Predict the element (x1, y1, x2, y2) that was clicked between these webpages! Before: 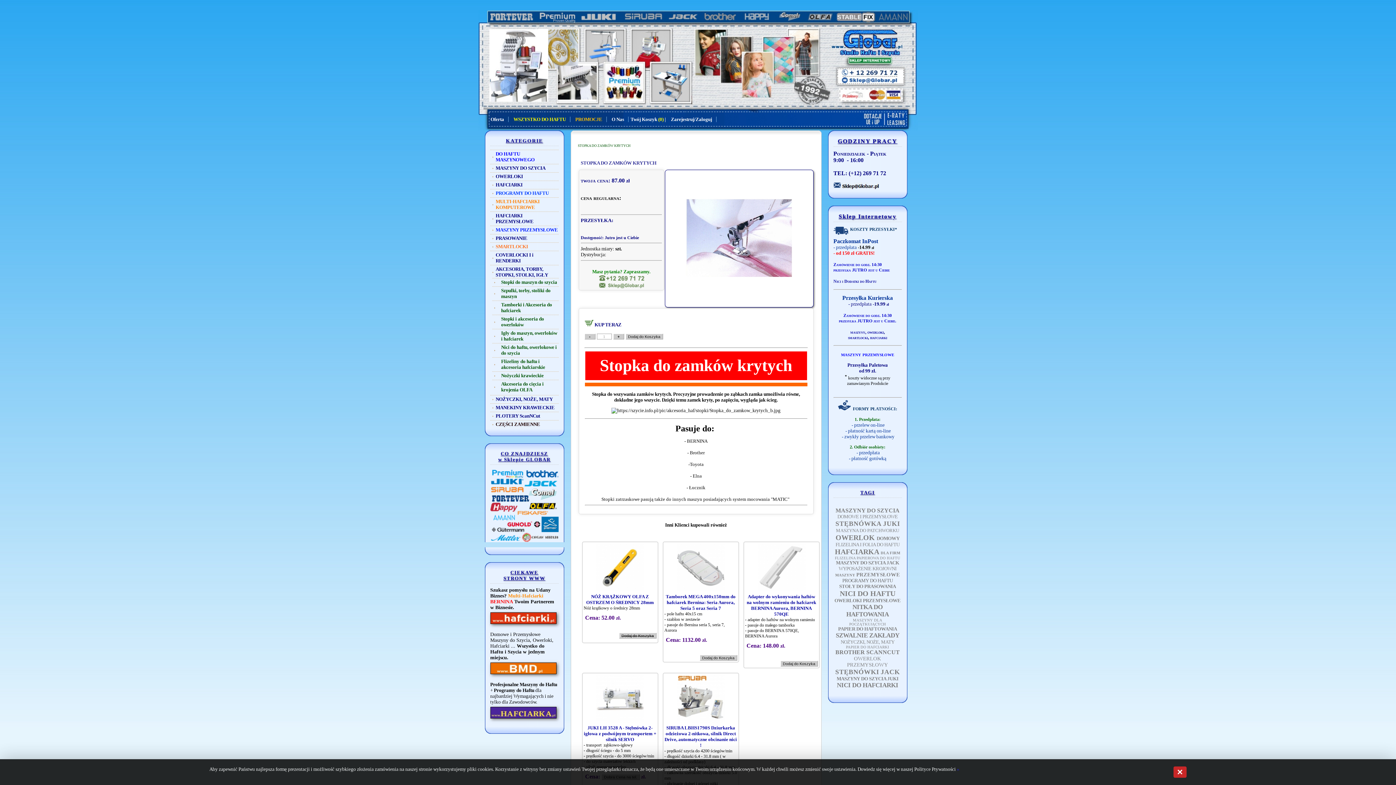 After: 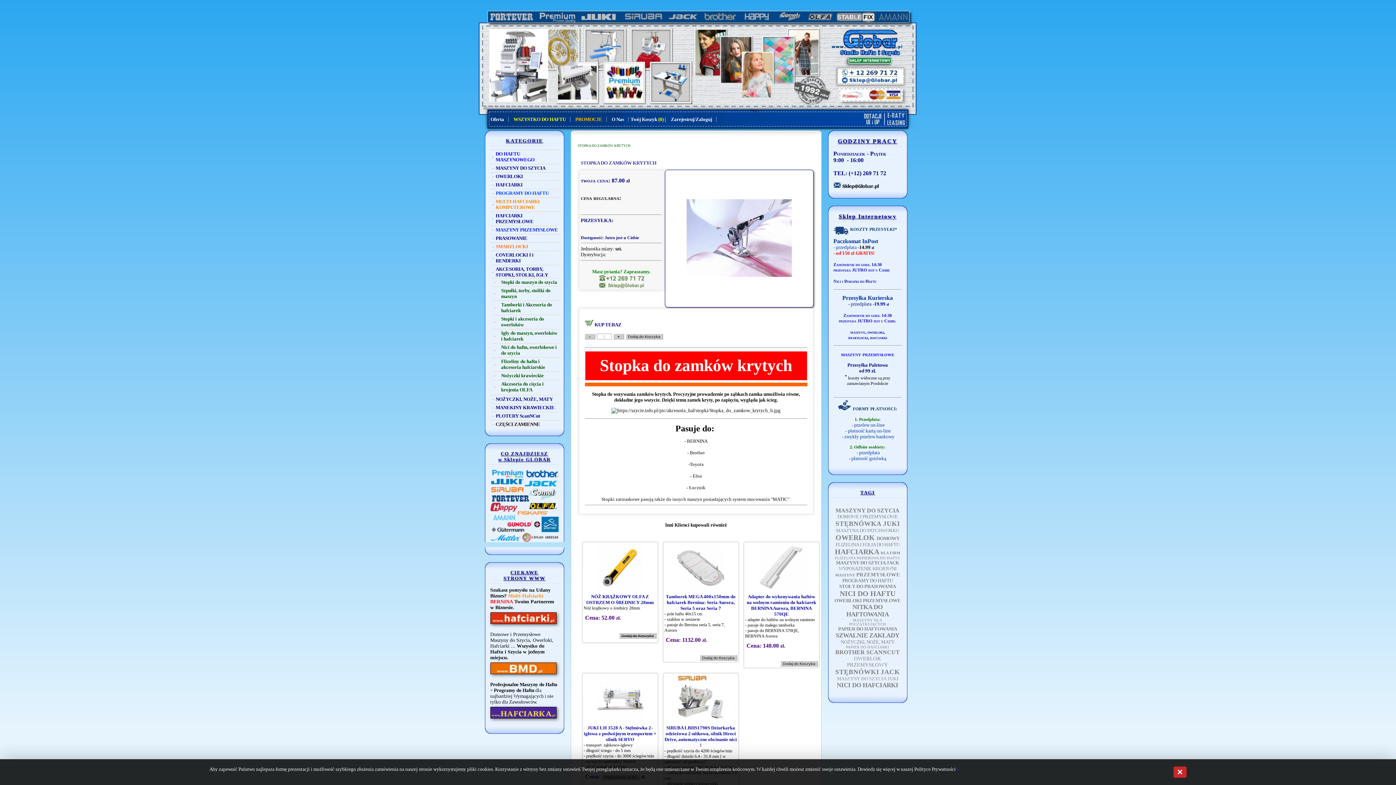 Action: bbox: (836, 676, 898, 681) label: MASZYNY DO SZYCIA JUKI